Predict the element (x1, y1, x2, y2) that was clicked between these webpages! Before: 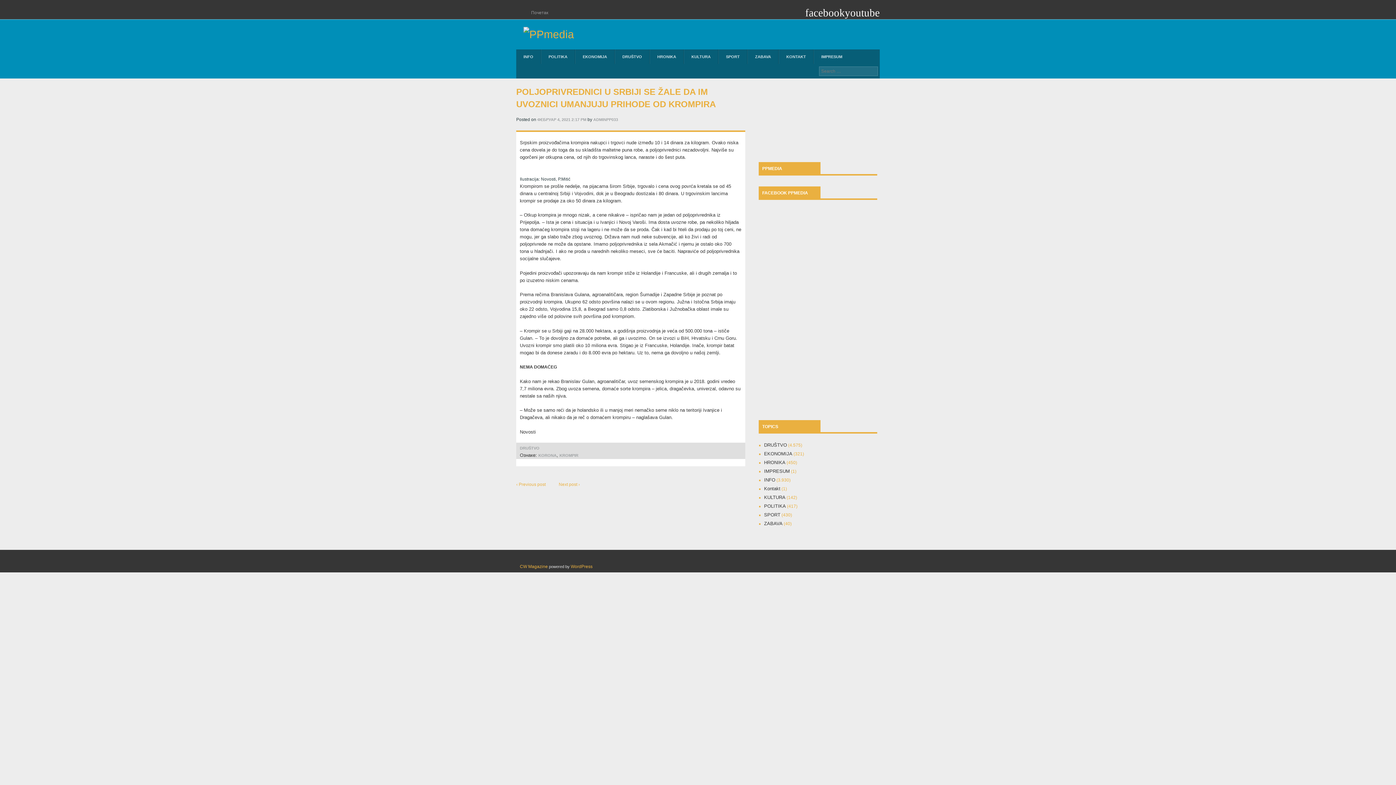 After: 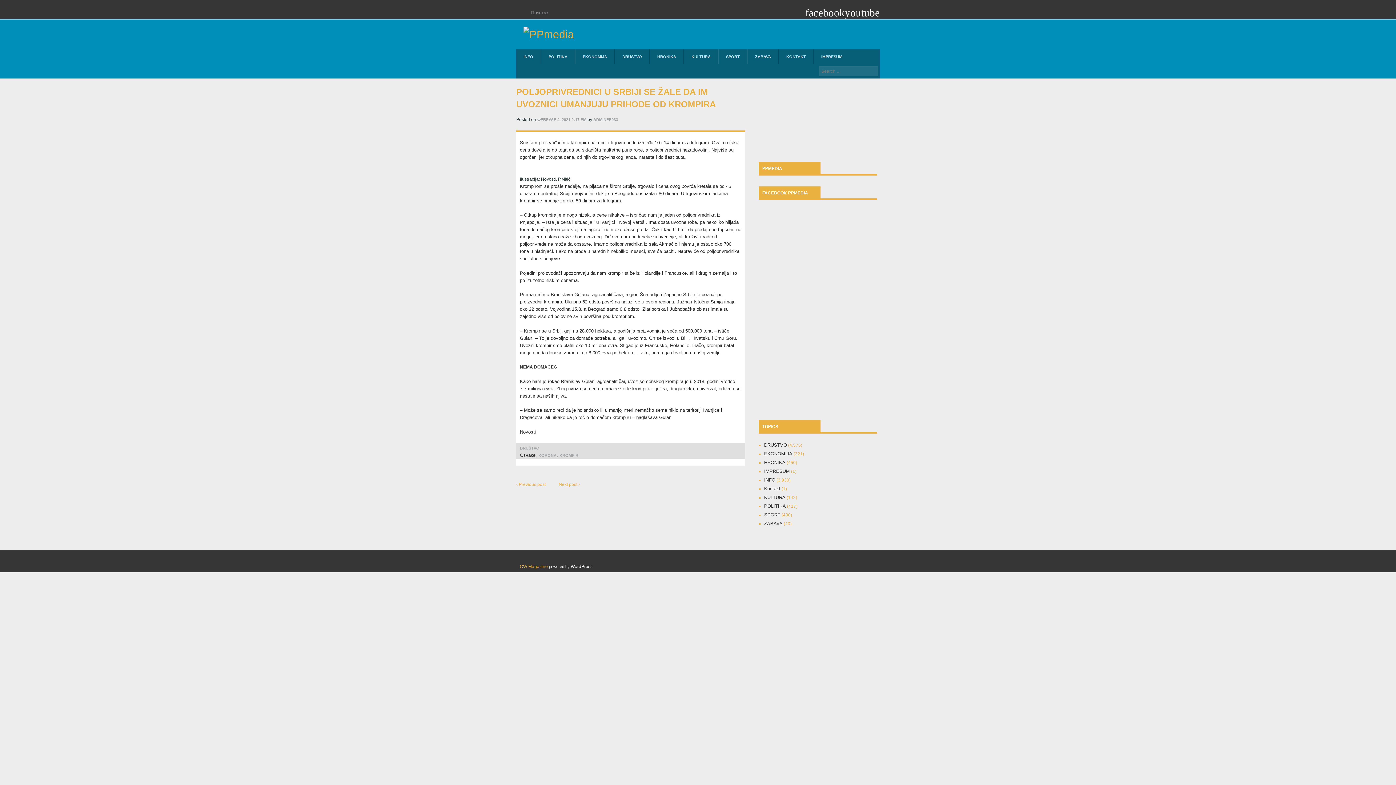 Action: label: WordPress bbox: (570, 564, 592, 569)